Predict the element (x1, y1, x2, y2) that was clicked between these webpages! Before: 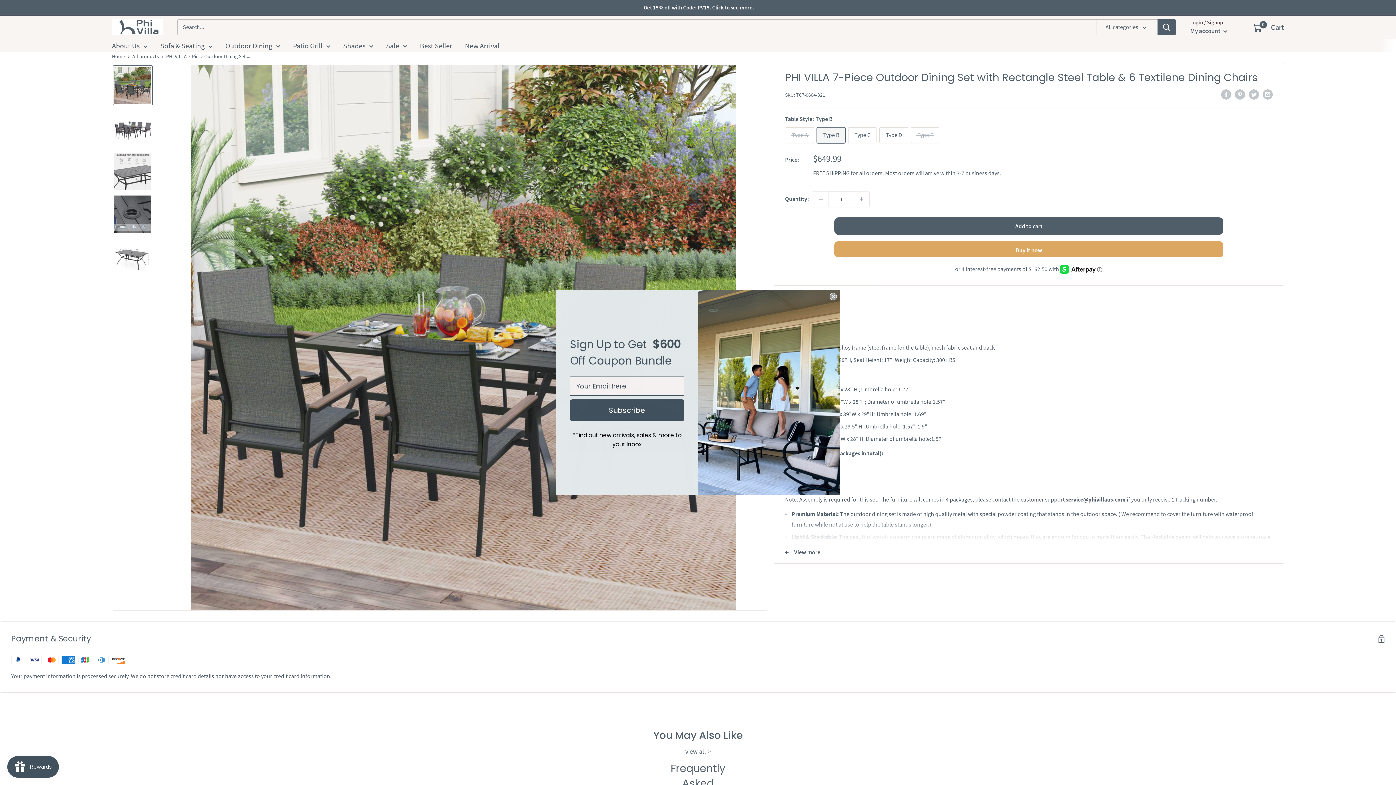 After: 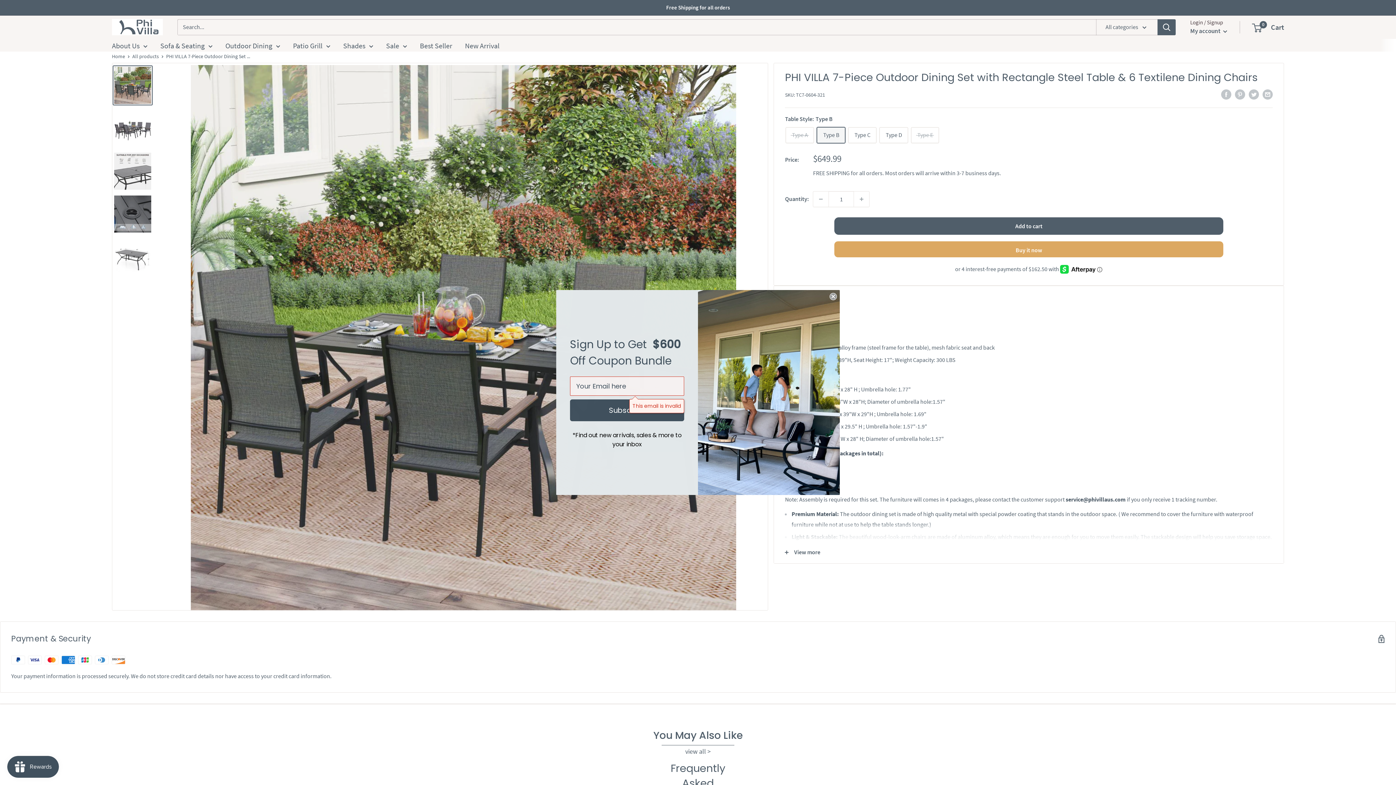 Action: bbox: (570, 399, 684, 421) label: Subscribe